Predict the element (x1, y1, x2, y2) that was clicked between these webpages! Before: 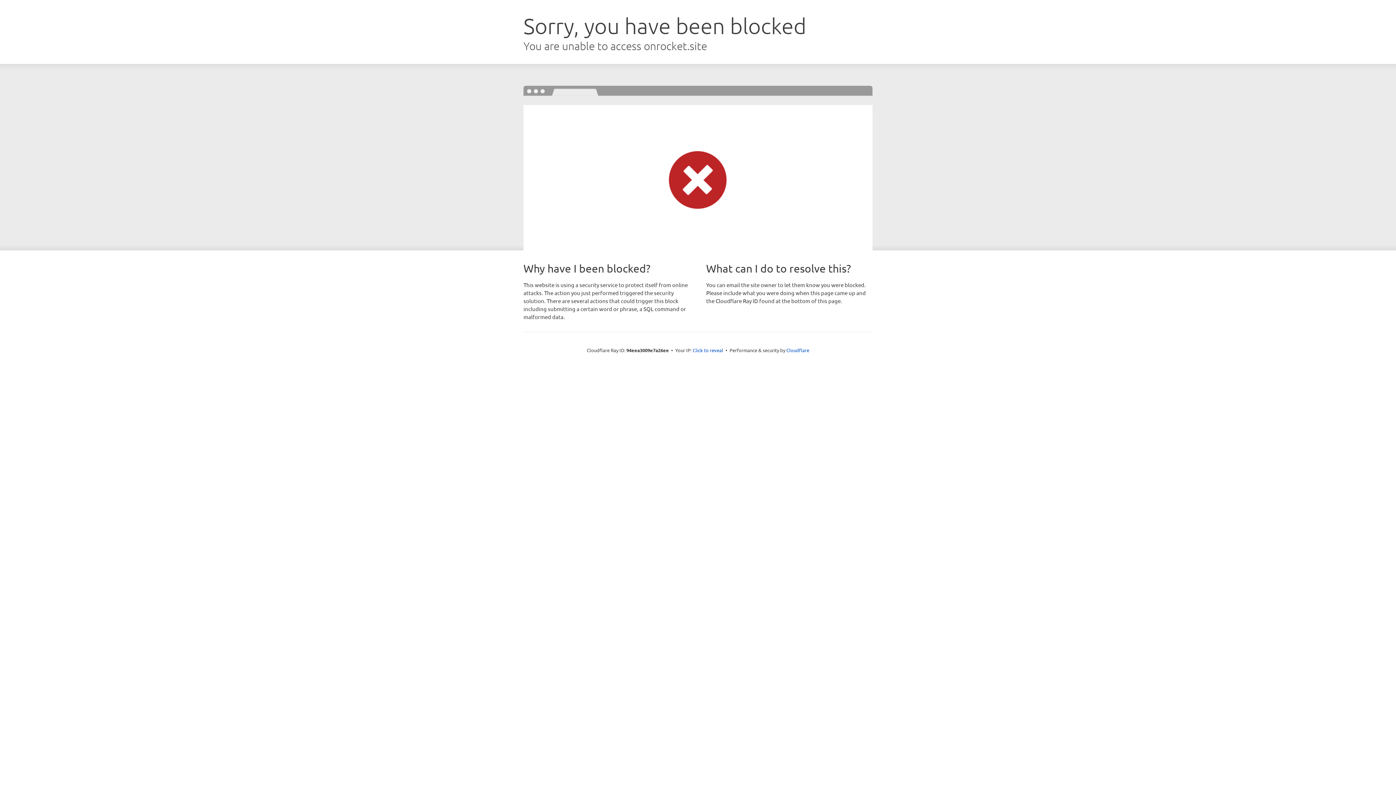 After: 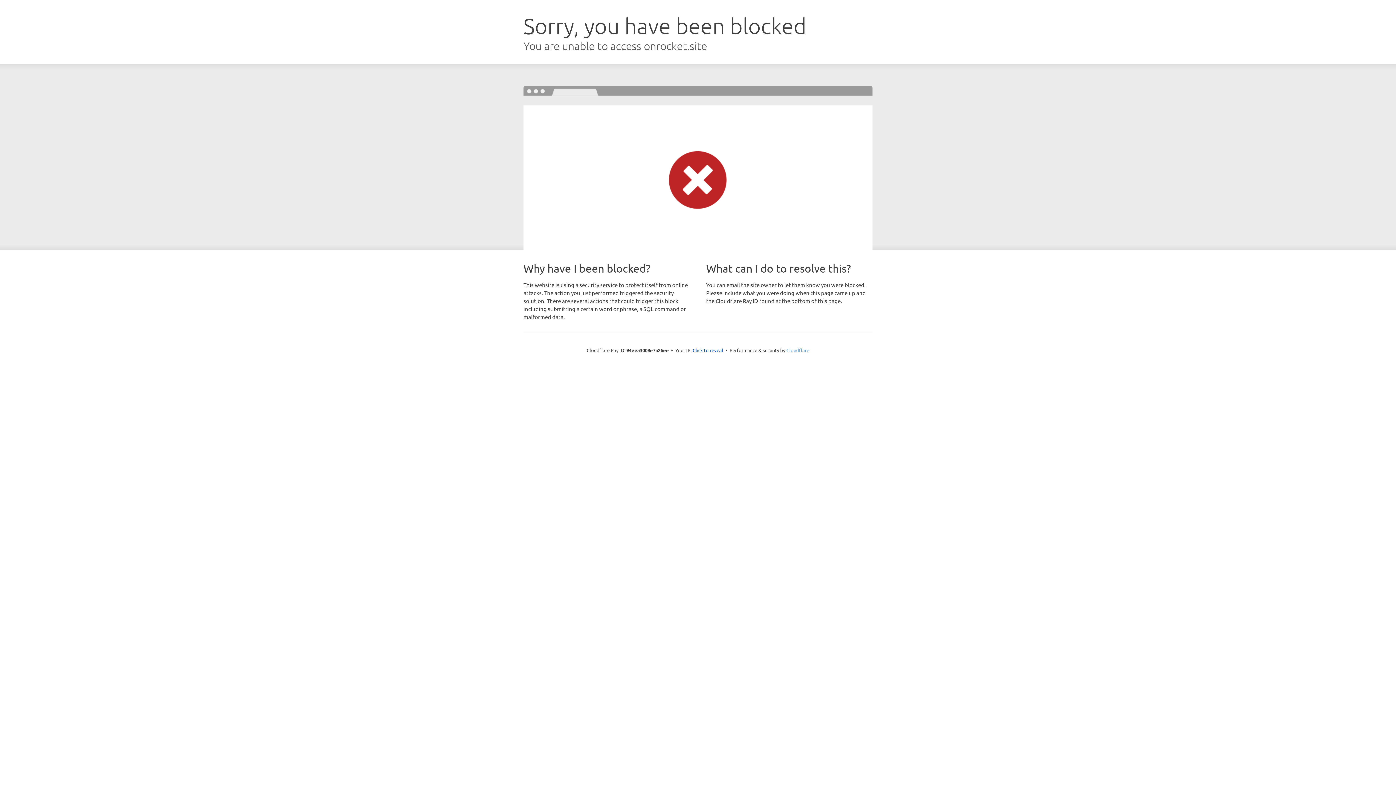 Action: label: Cloudflare bbox: (786, 347, 809, 353)